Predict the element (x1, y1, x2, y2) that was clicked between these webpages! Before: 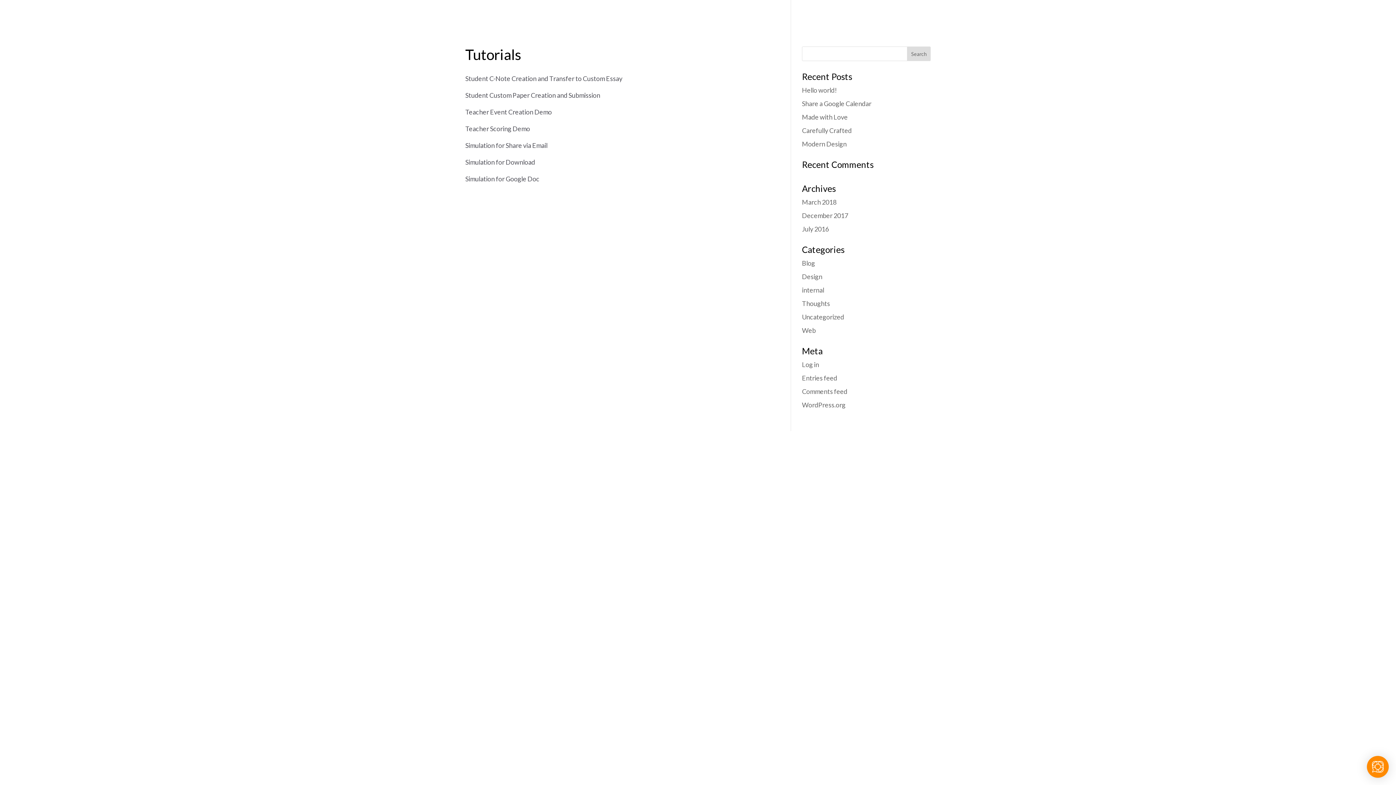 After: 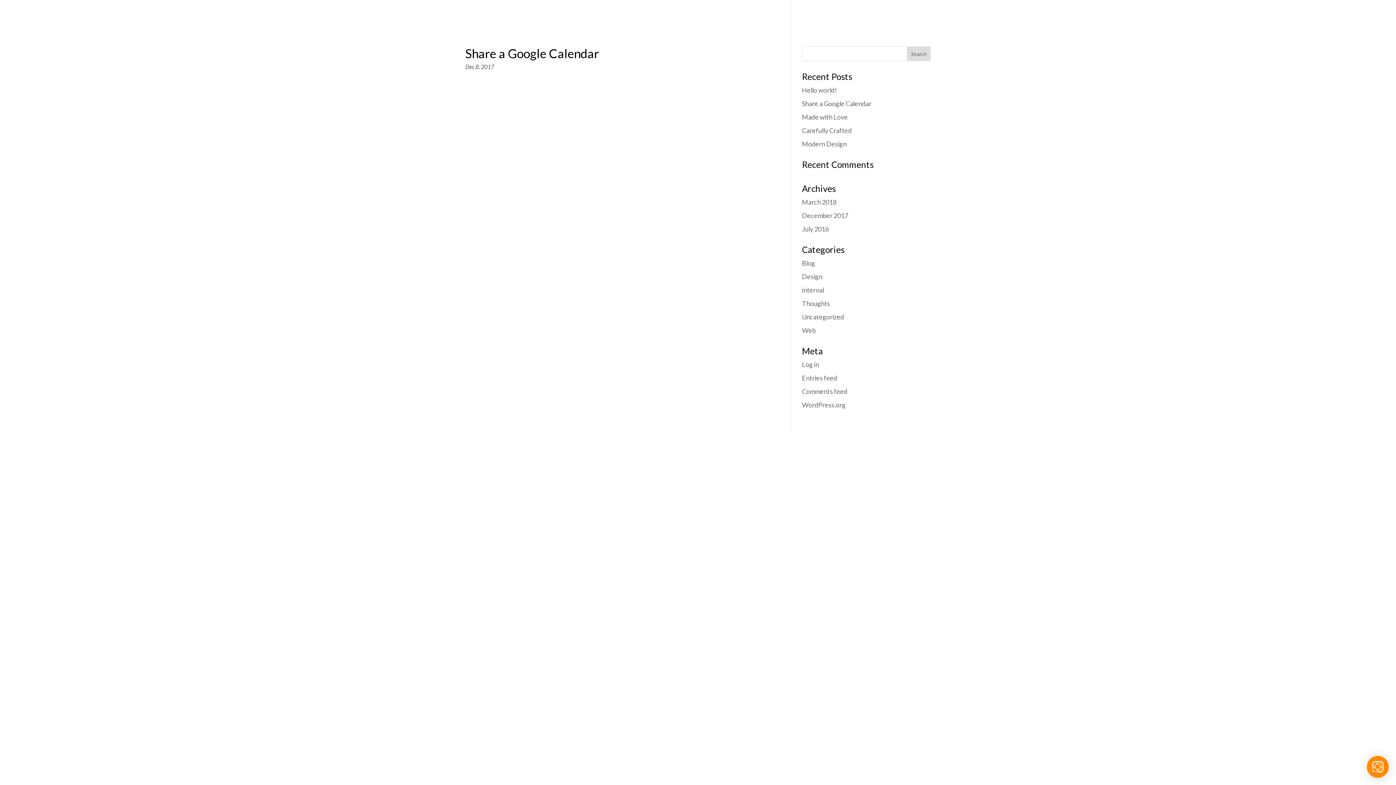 Action: bbox: (802, 286, 824, 294) label: internal